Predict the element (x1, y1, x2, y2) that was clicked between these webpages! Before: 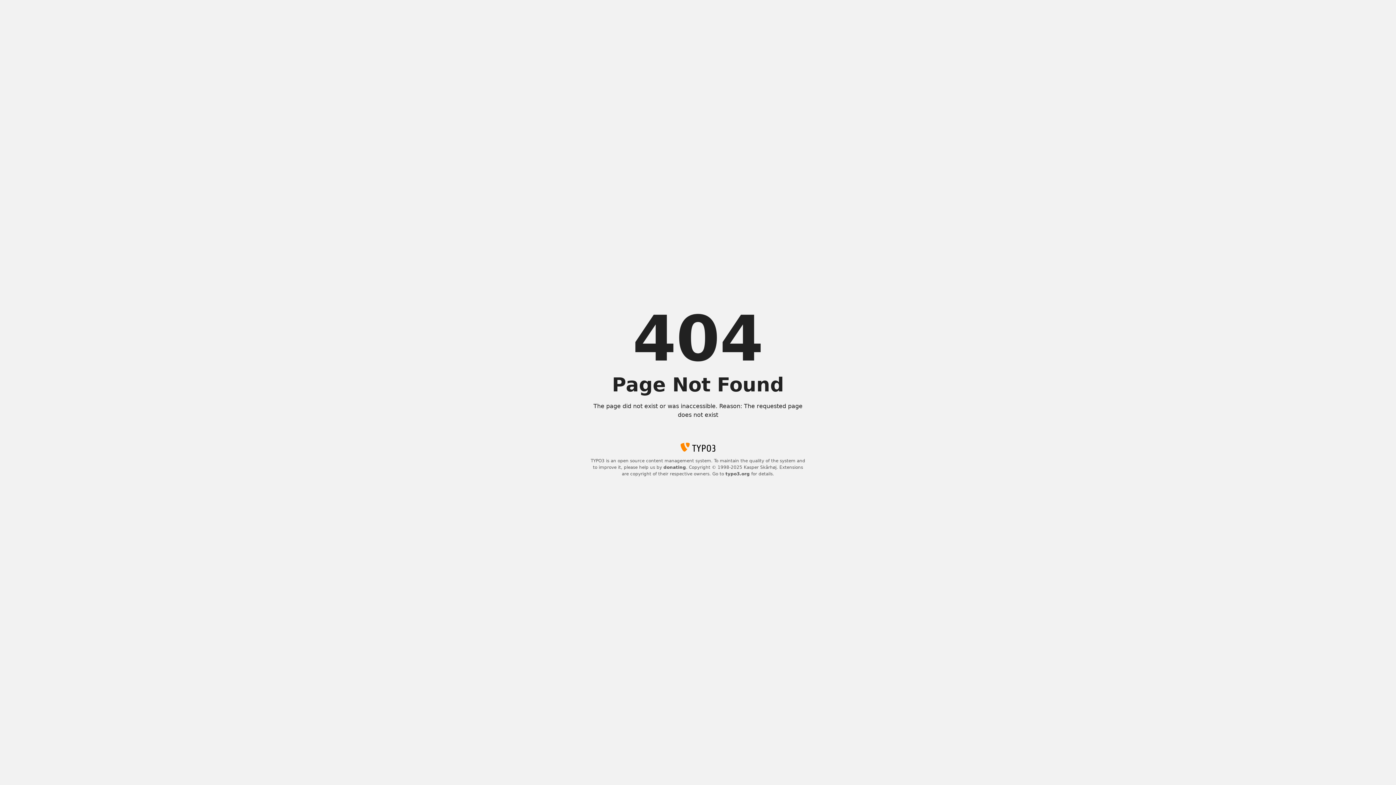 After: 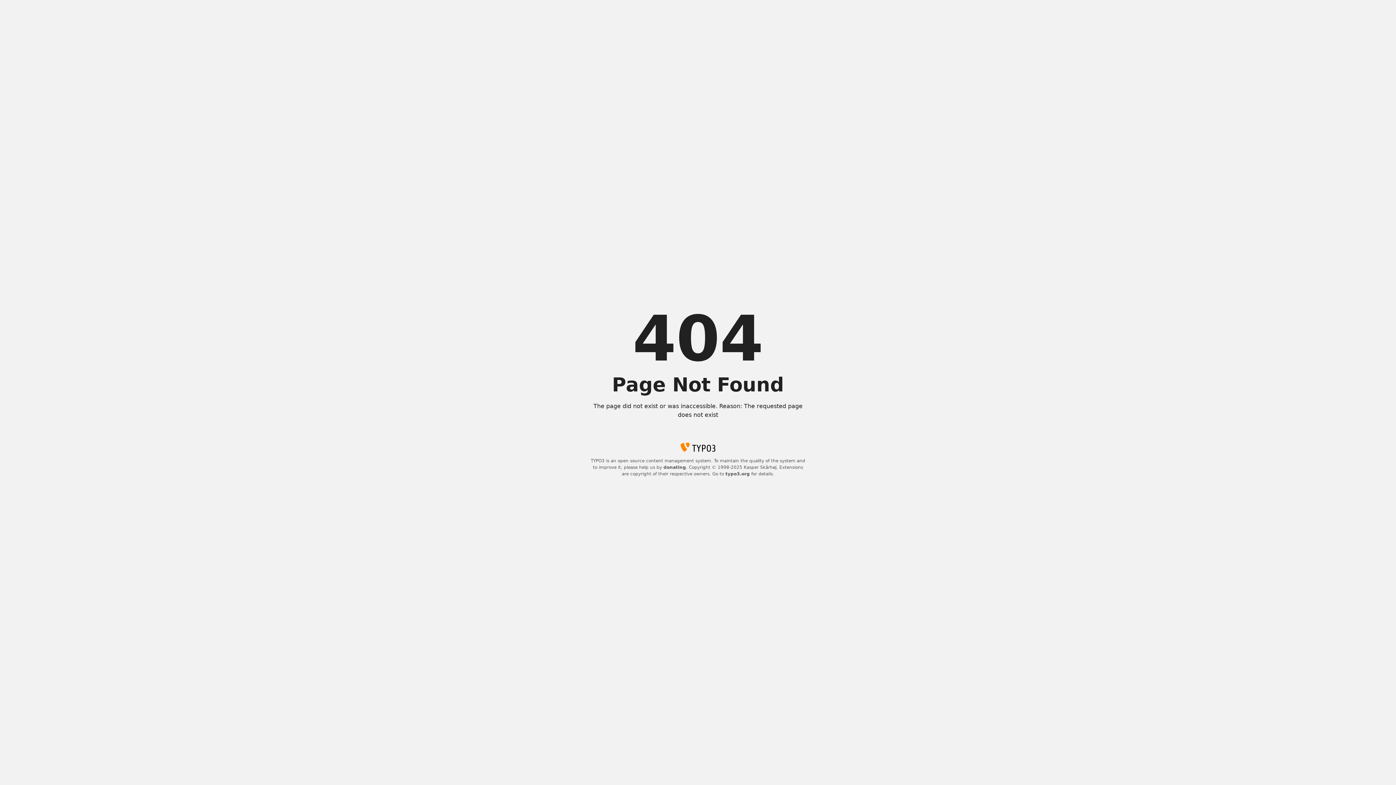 Action: bbox: (663, 465, 686, 470) label: donating